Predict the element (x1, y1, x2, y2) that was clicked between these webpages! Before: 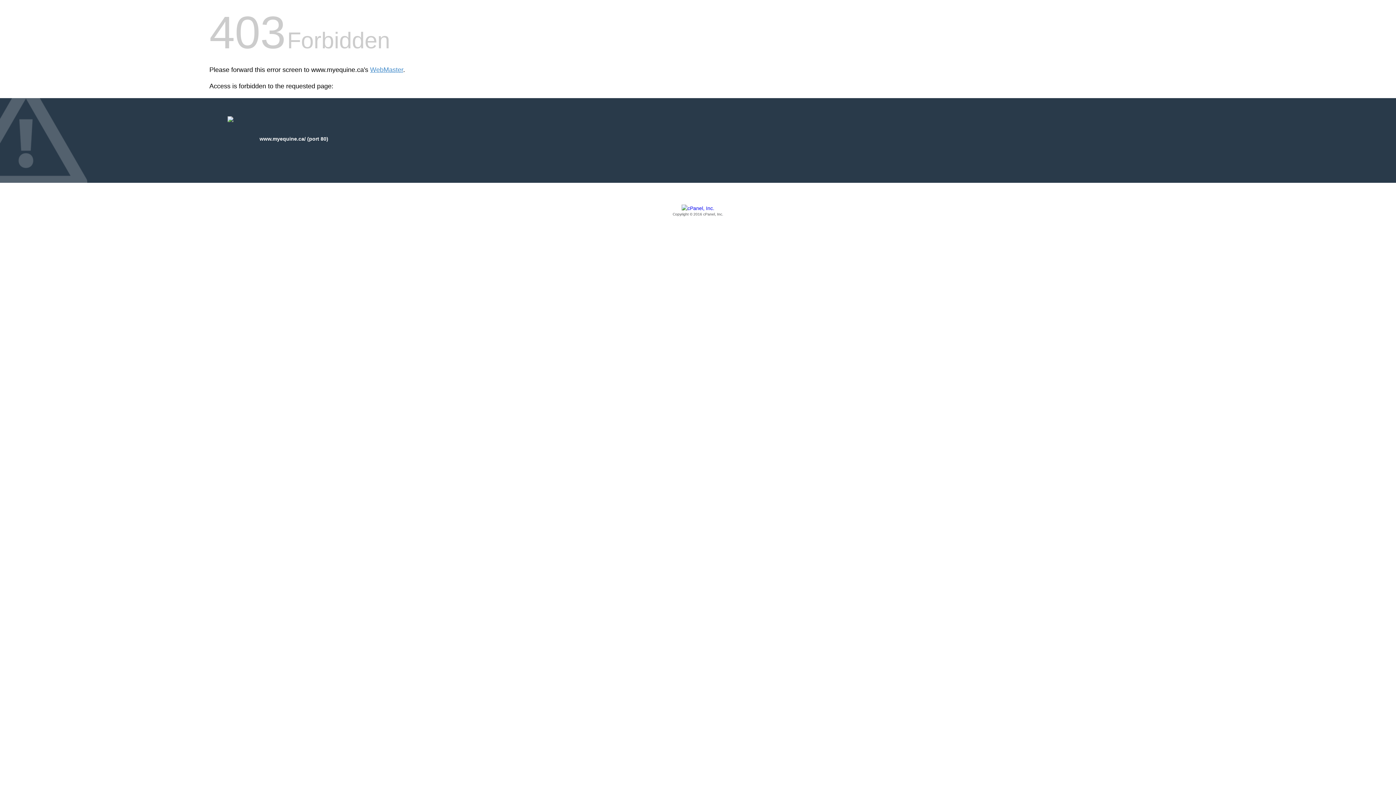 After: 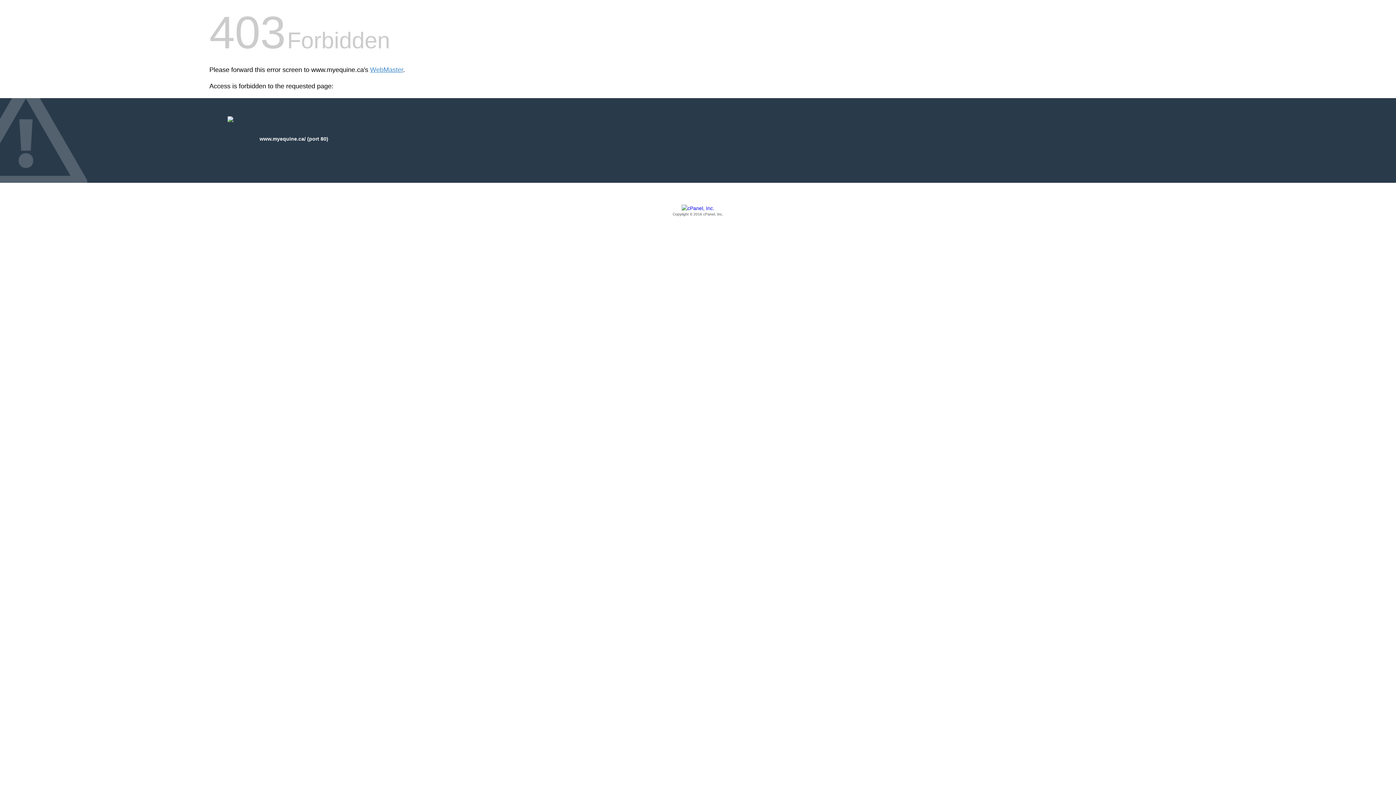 Action: label: Copyright © 2016 cPanel, Inc. bbox: (209, 205, 1186, 217)